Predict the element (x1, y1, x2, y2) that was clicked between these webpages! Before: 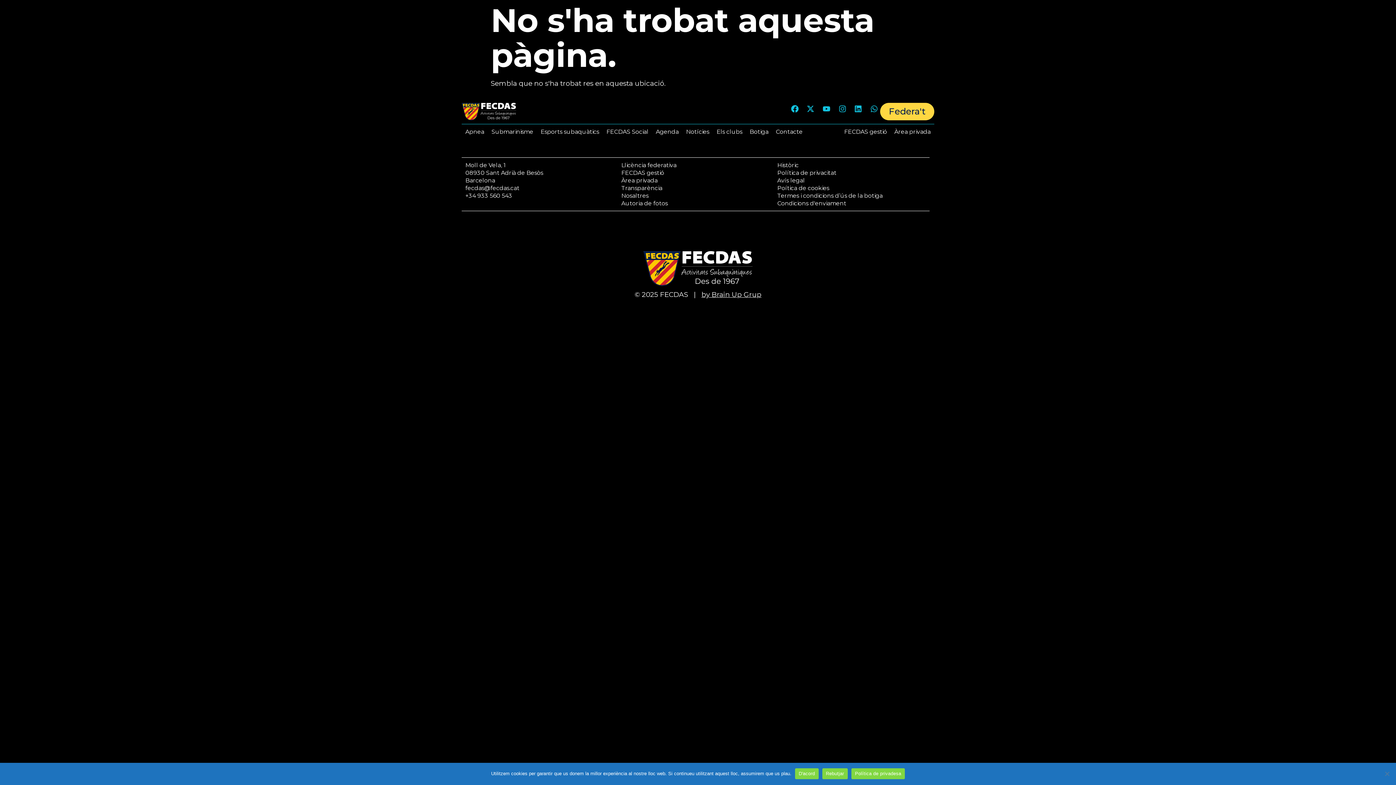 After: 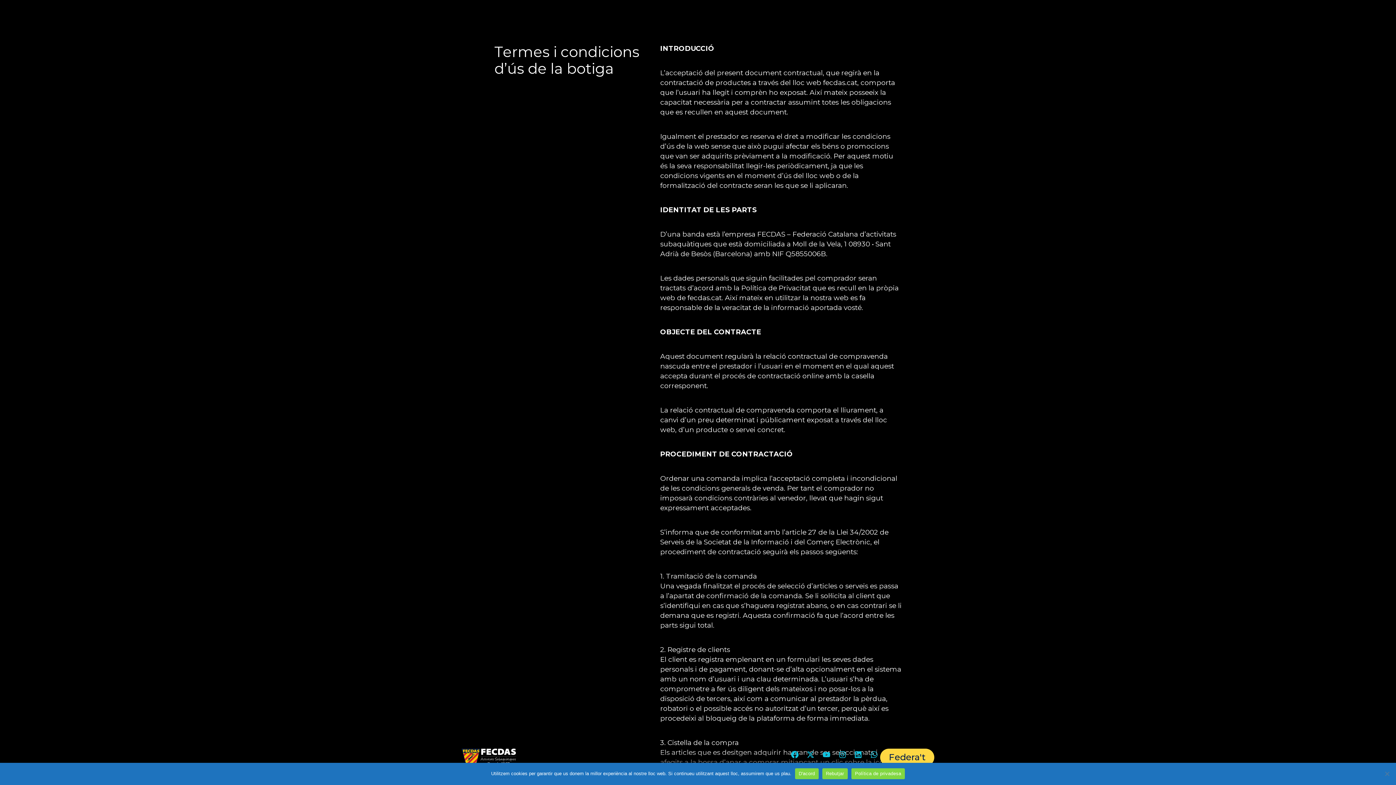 Action: label: Termes i condicions d’ús de la botiga bbox: (777, 192, 926, 199)